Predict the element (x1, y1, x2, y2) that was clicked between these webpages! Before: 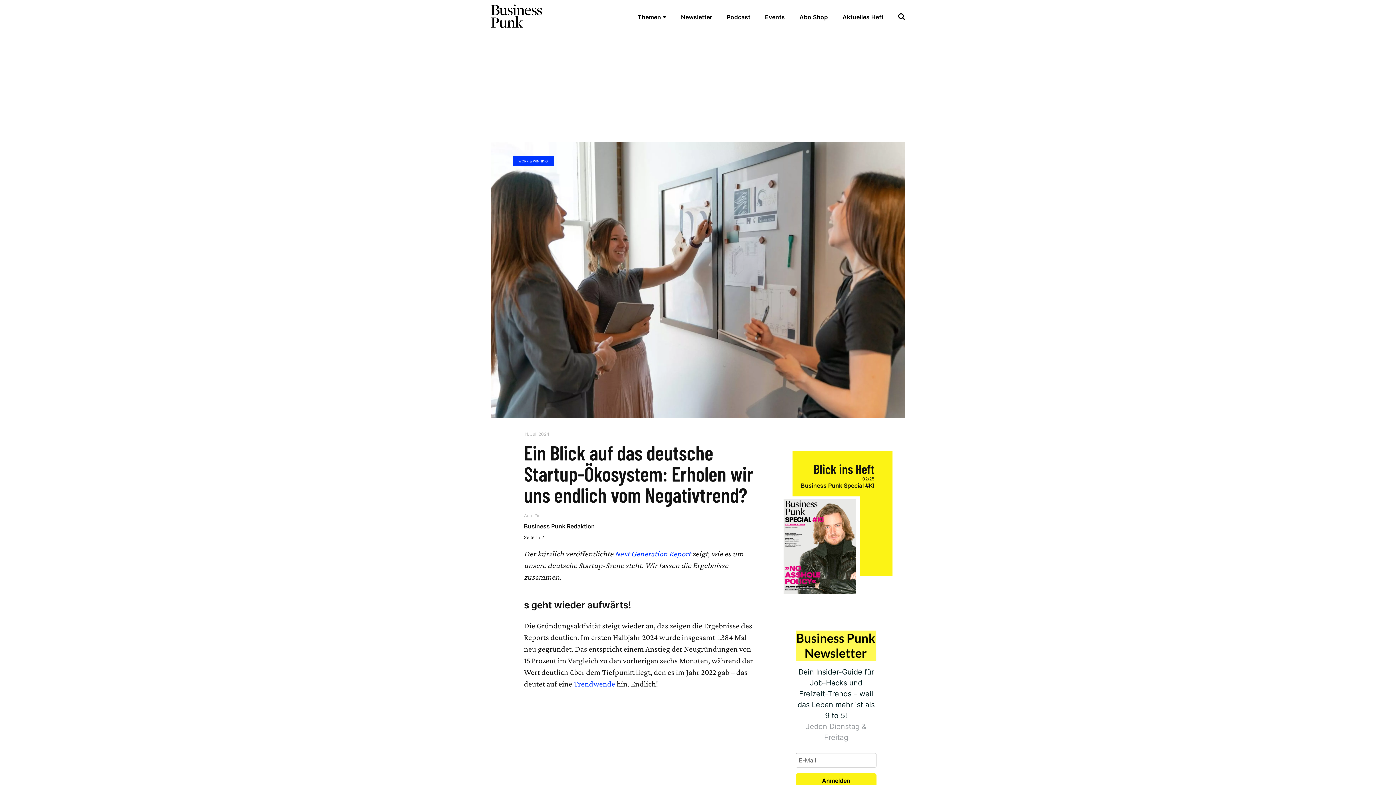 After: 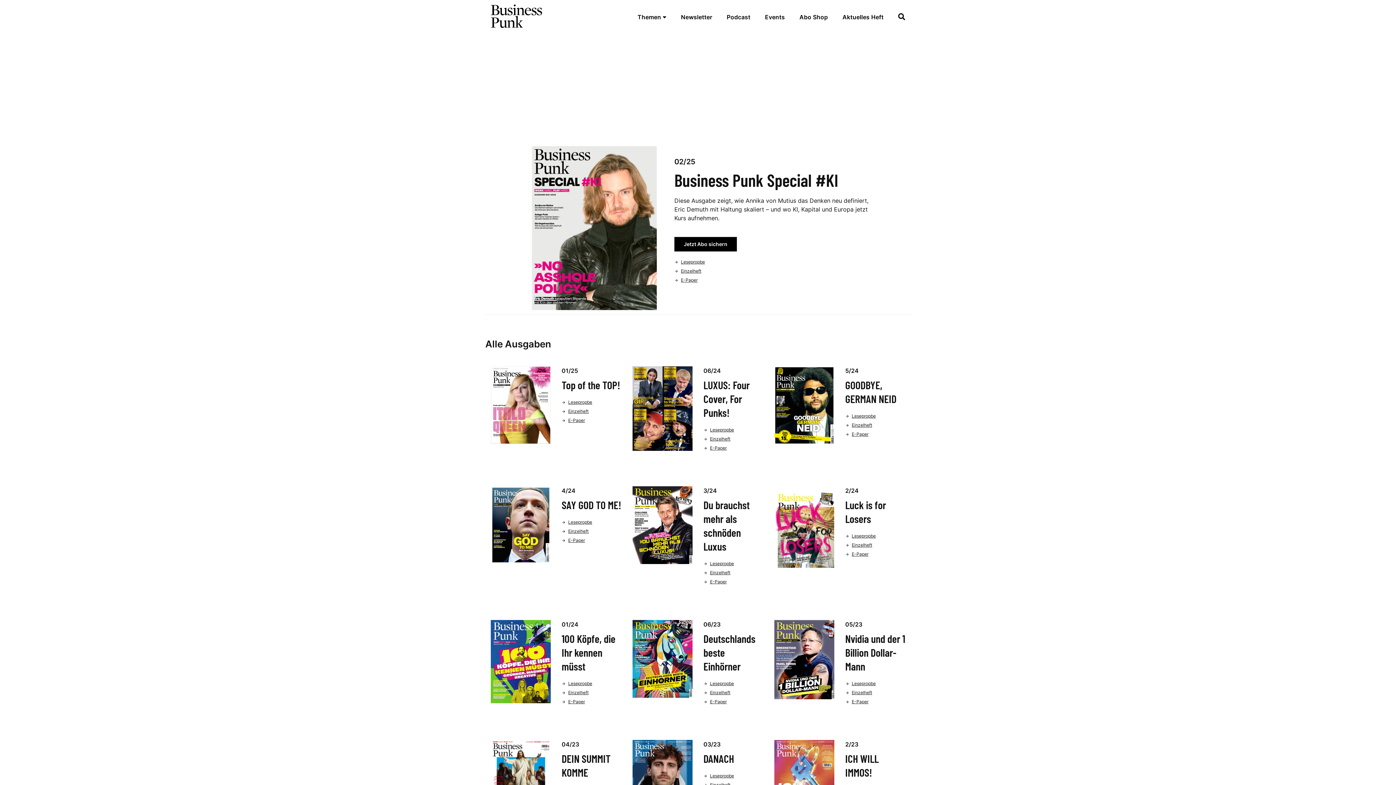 Action: bbox: (842, 13, 883, 20) label: Aktuelles Heft